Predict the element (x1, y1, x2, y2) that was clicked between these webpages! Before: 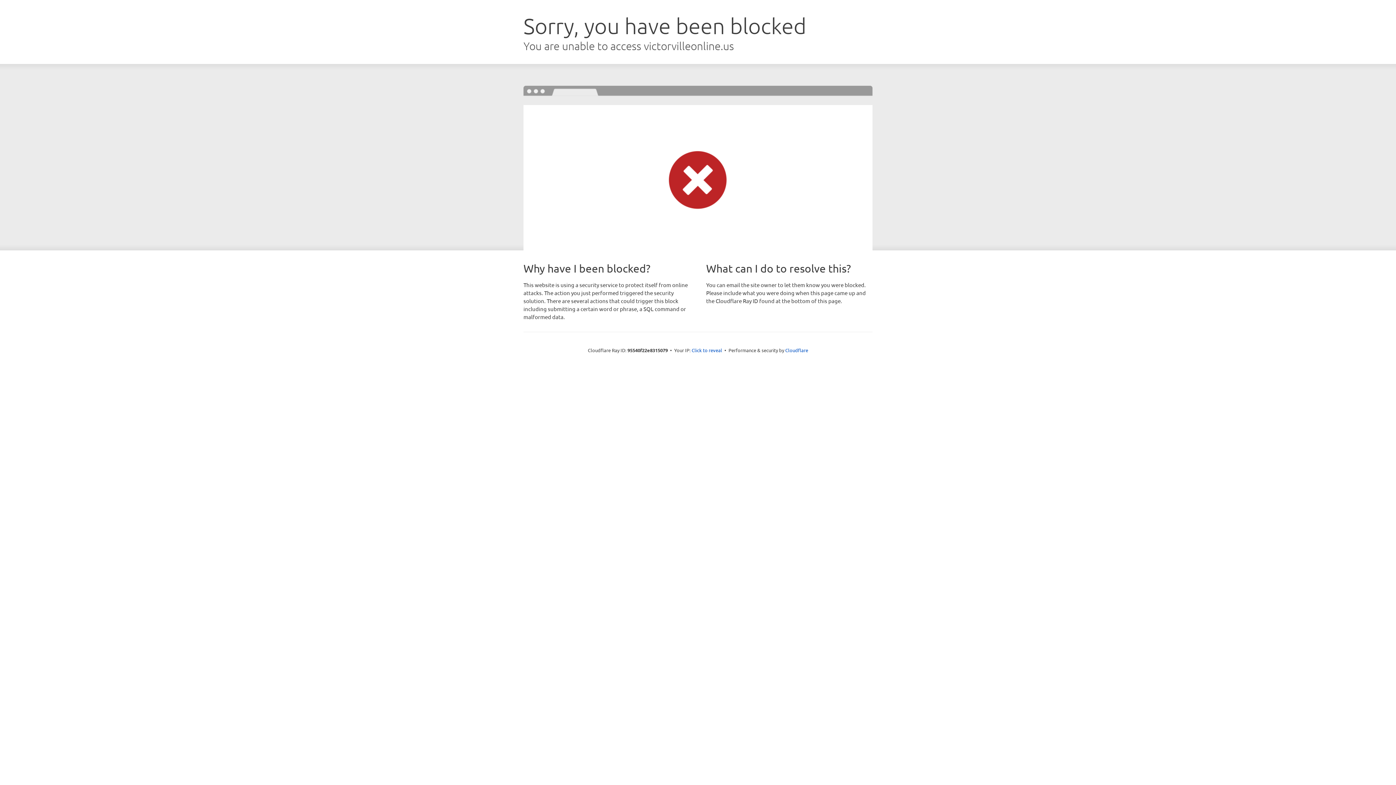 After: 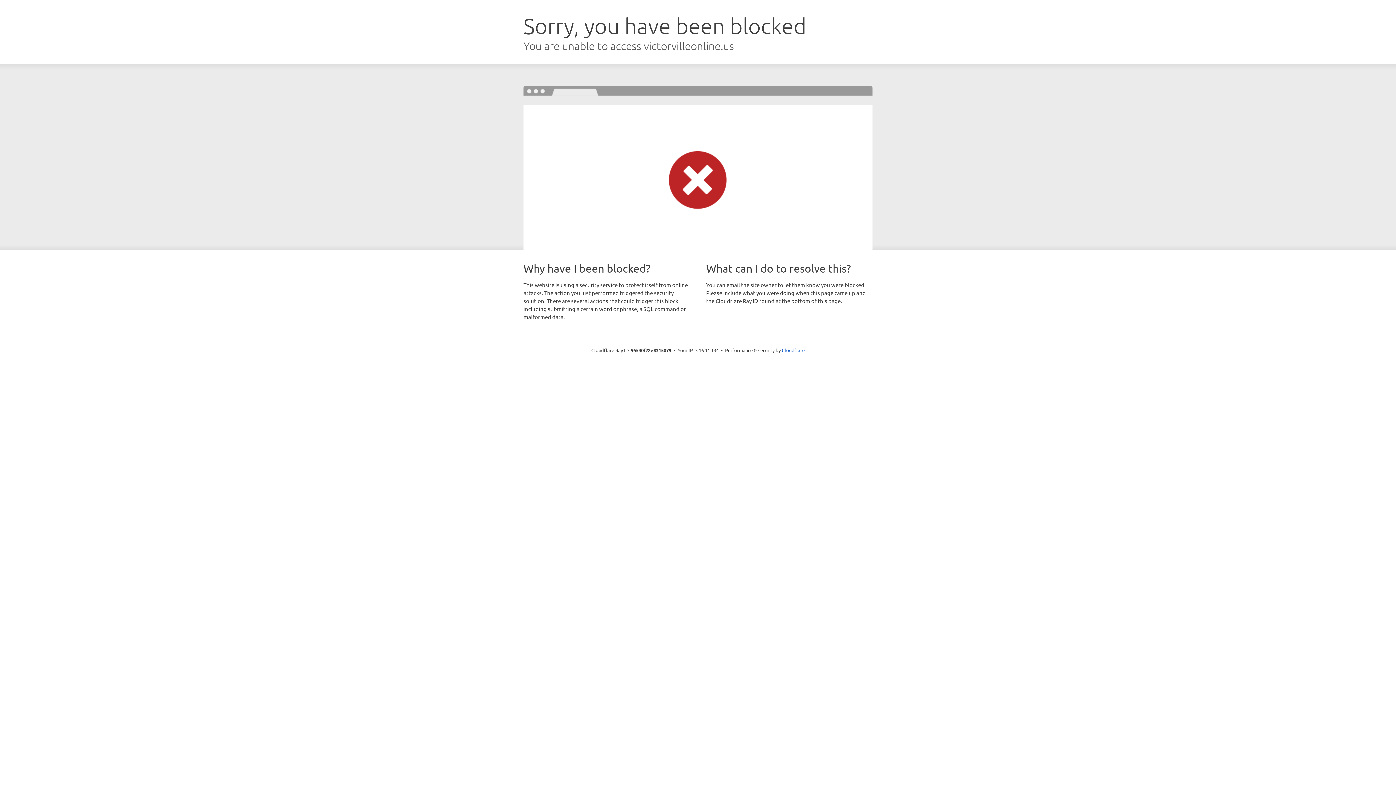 Action: bbox: (691, 346, 722, 353) label: Click to reveal